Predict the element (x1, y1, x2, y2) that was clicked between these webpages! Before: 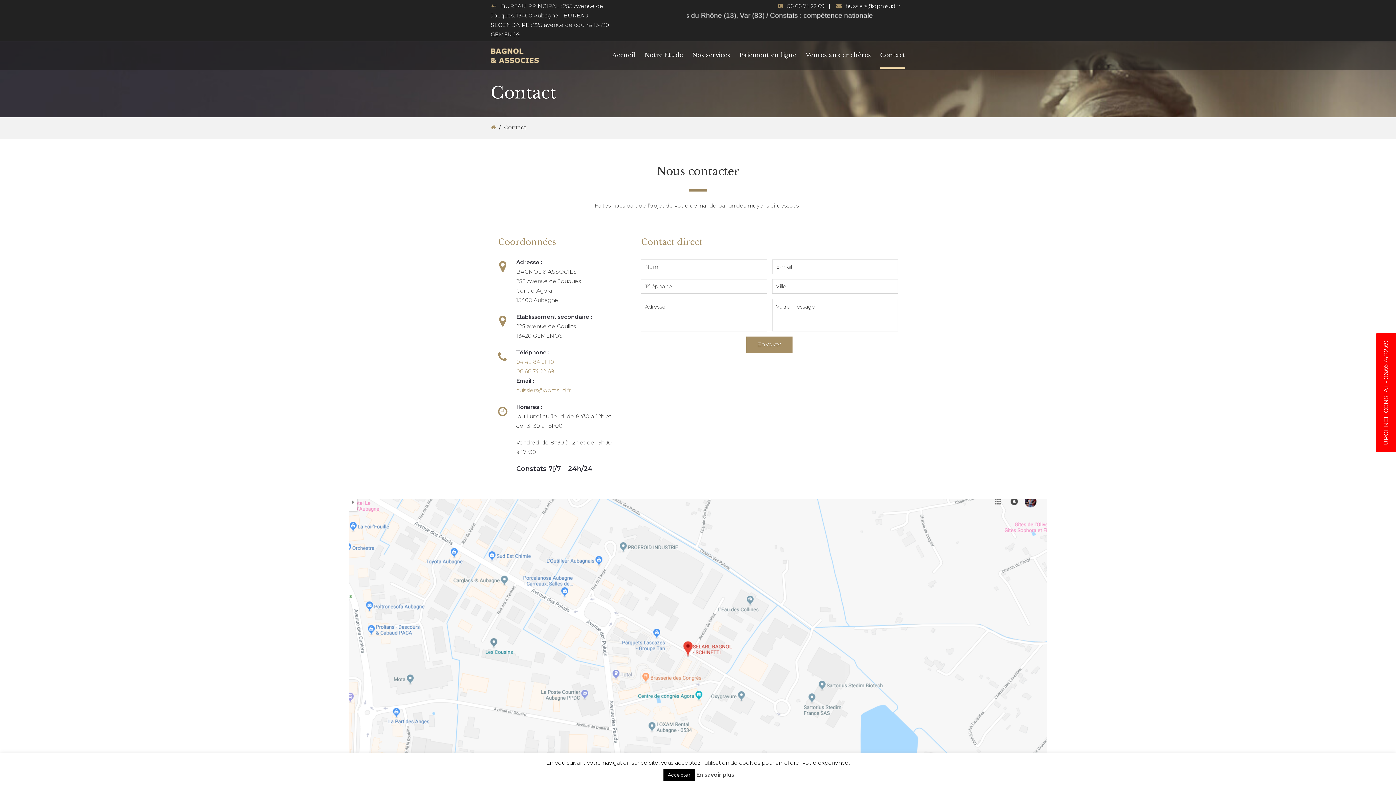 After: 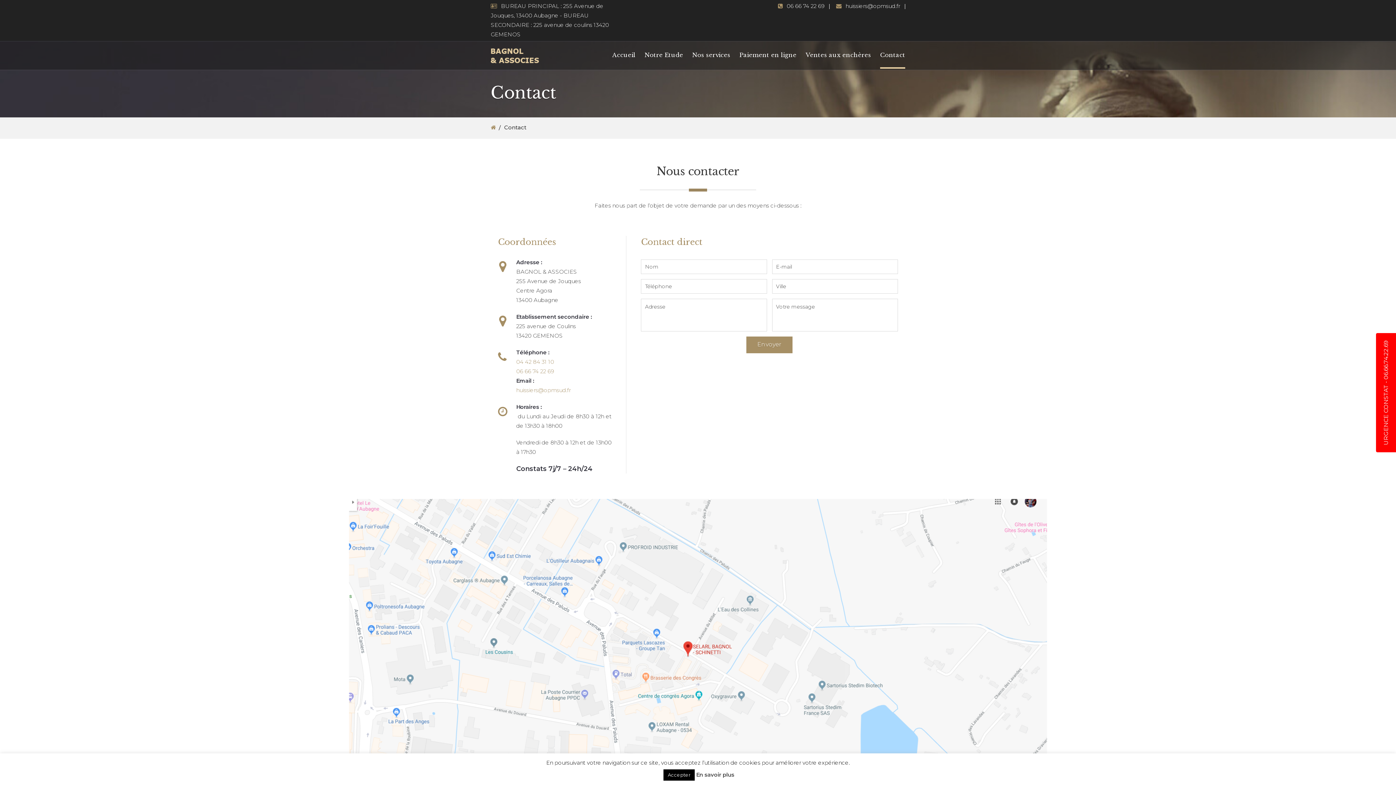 Action: bbox: (516, 386, 570, 393) label: huissiers@opmsud.fr